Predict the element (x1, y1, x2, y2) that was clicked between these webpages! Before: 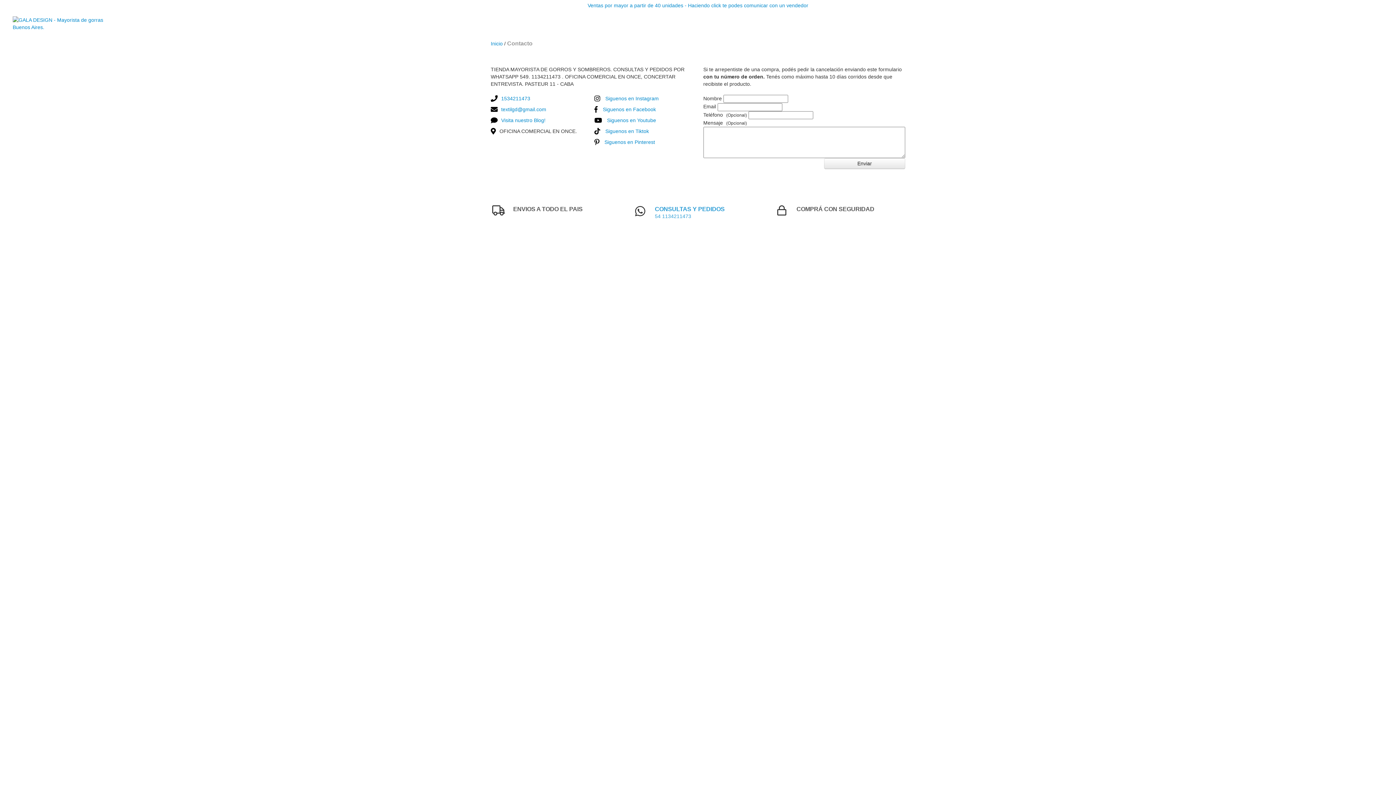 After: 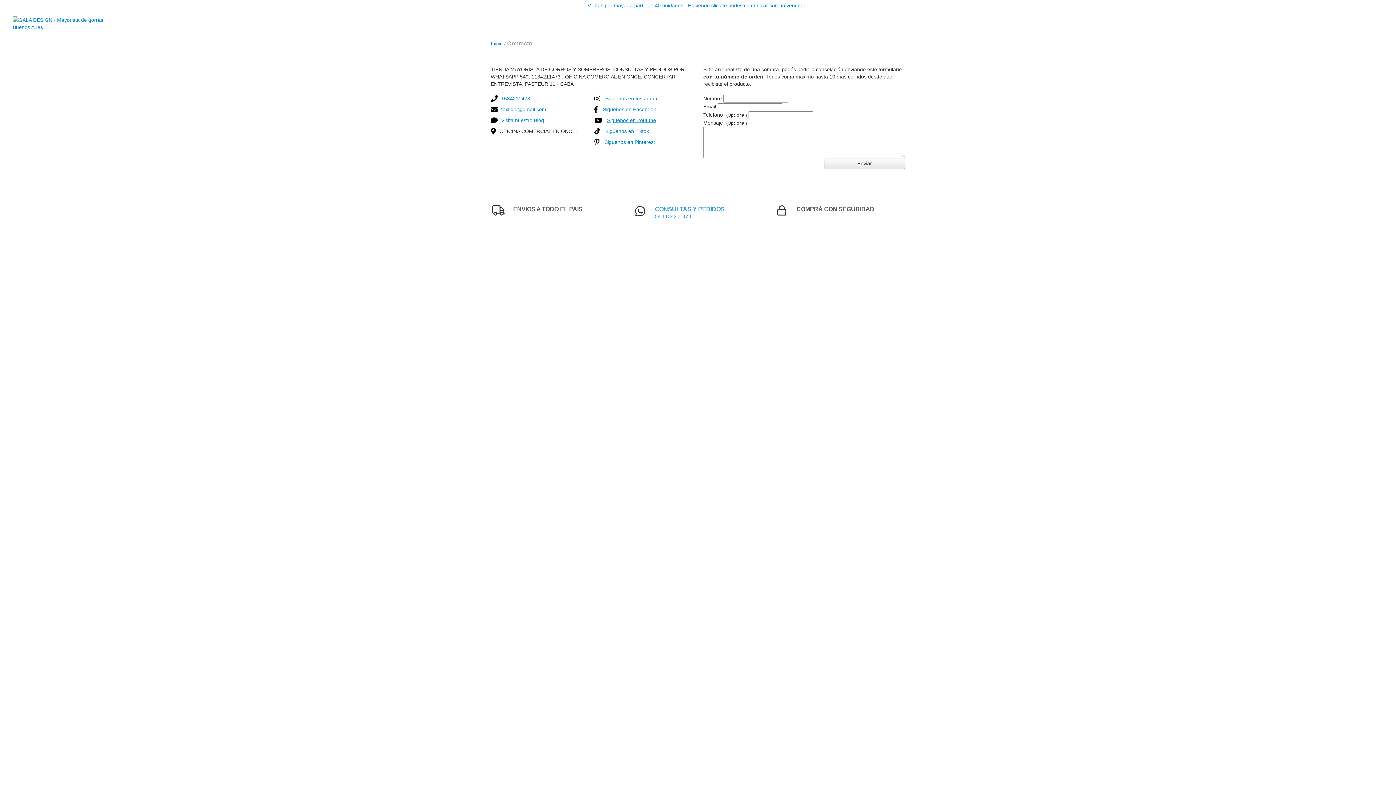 Action: bbox: (607, 117, 656, 123) label: Siguenos en Youtube